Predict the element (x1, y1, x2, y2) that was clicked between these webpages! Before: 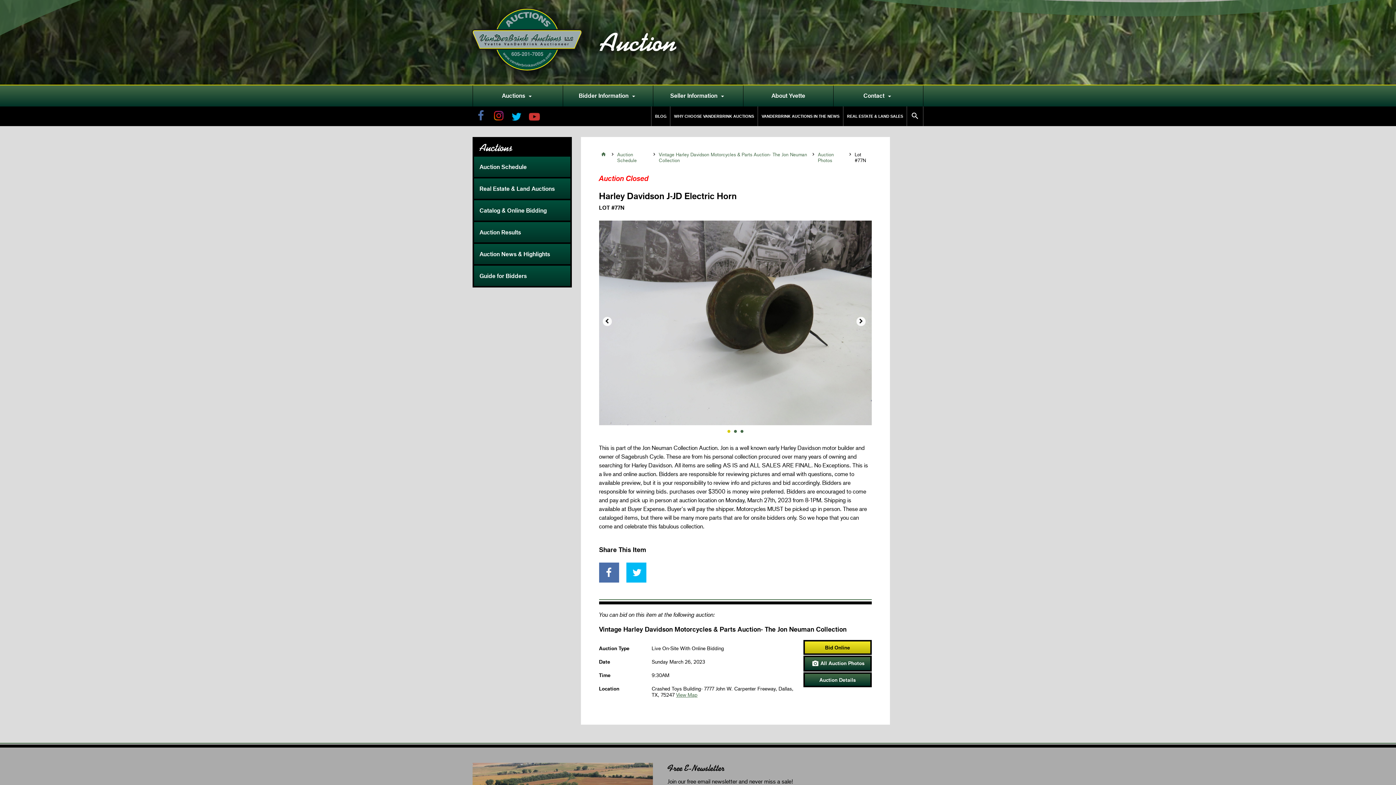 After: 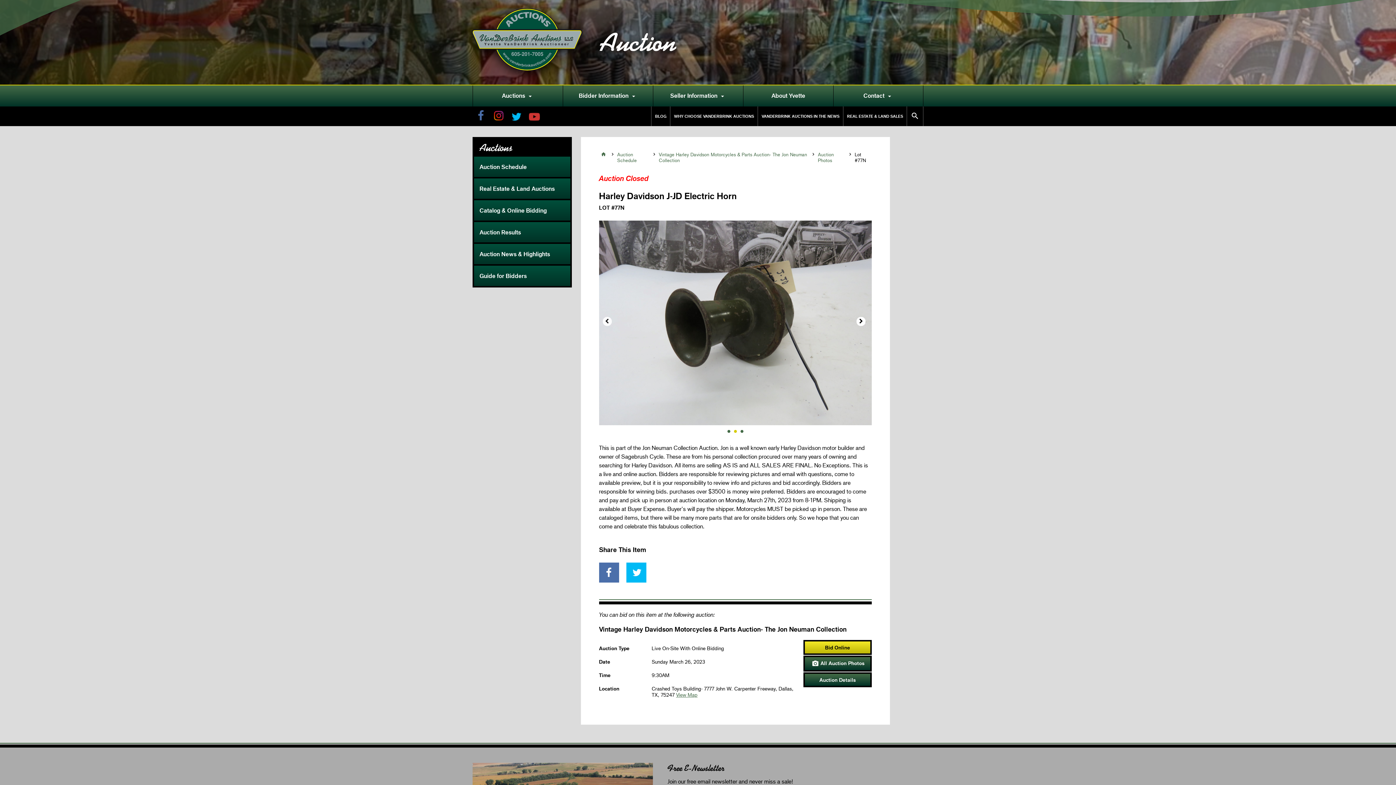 Action: bbox: (856, 317, 868, 328) label: 